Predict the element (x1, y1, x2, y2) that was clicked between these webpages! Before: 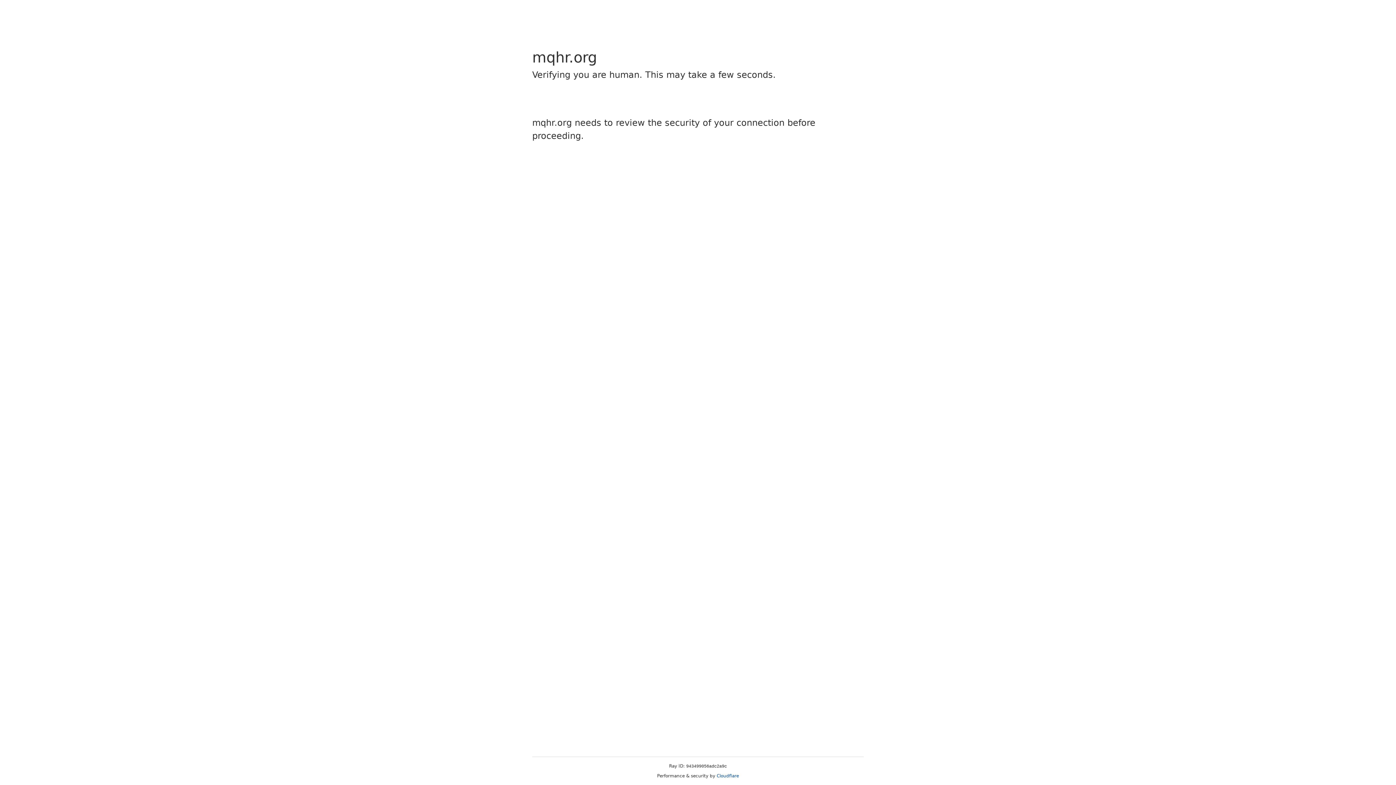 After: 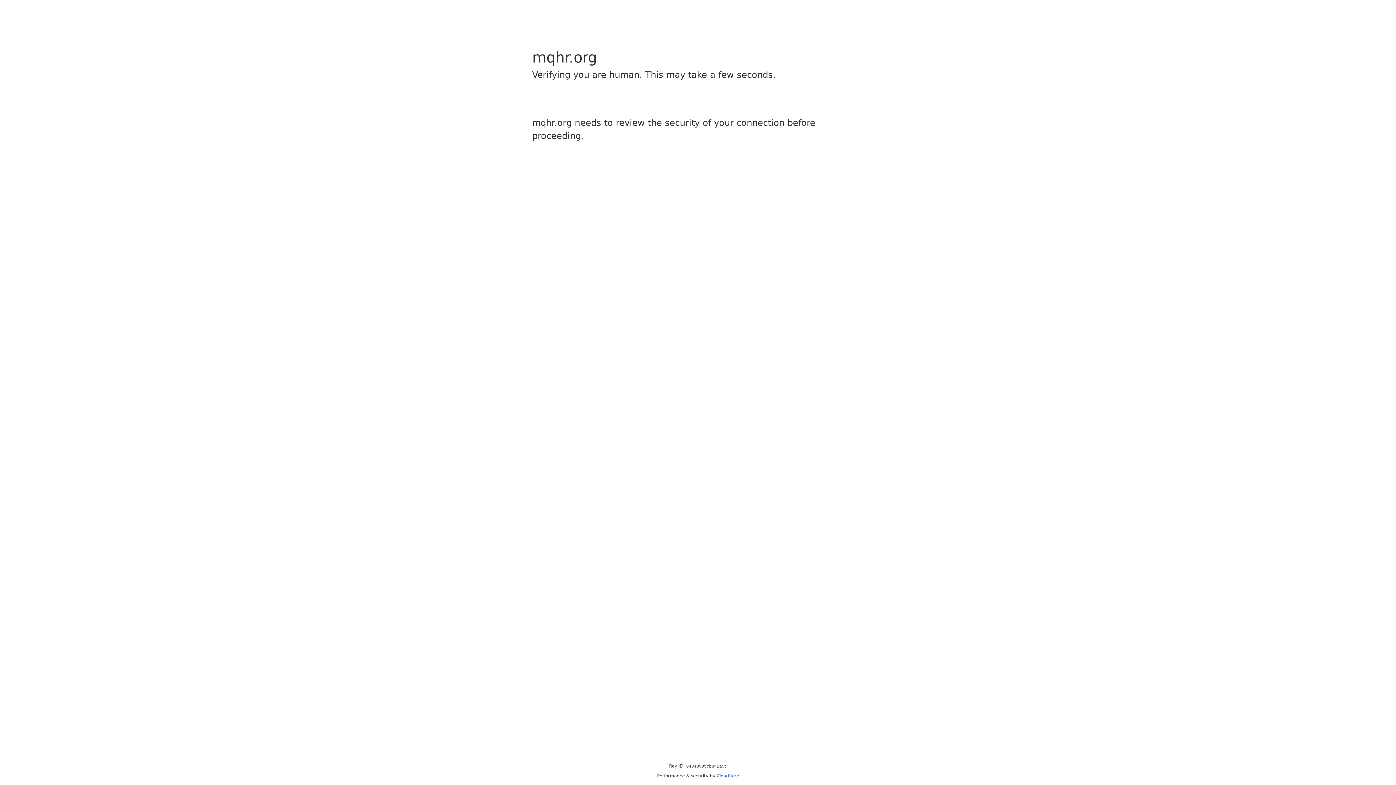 Action: bbox: (716, 773, 739, 778) label: Cloudflare